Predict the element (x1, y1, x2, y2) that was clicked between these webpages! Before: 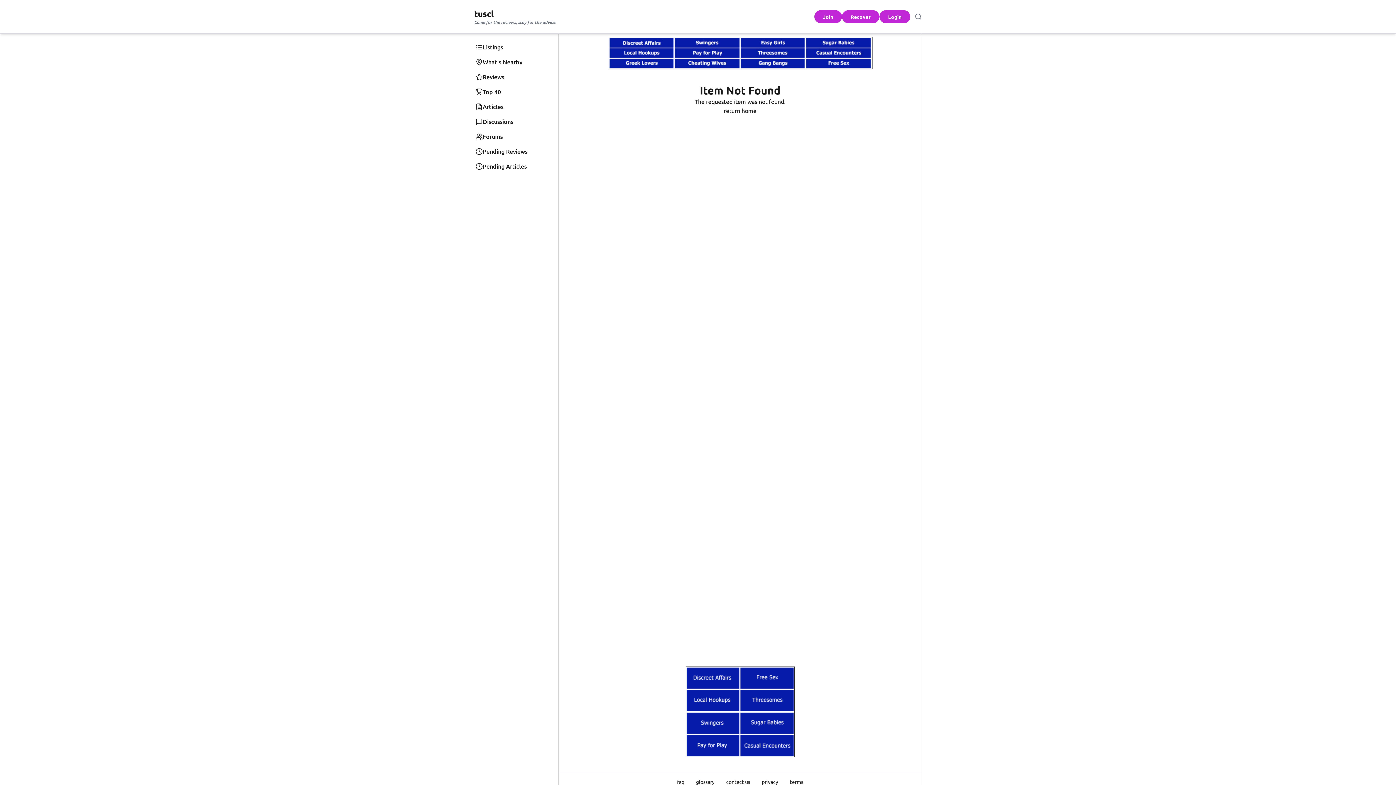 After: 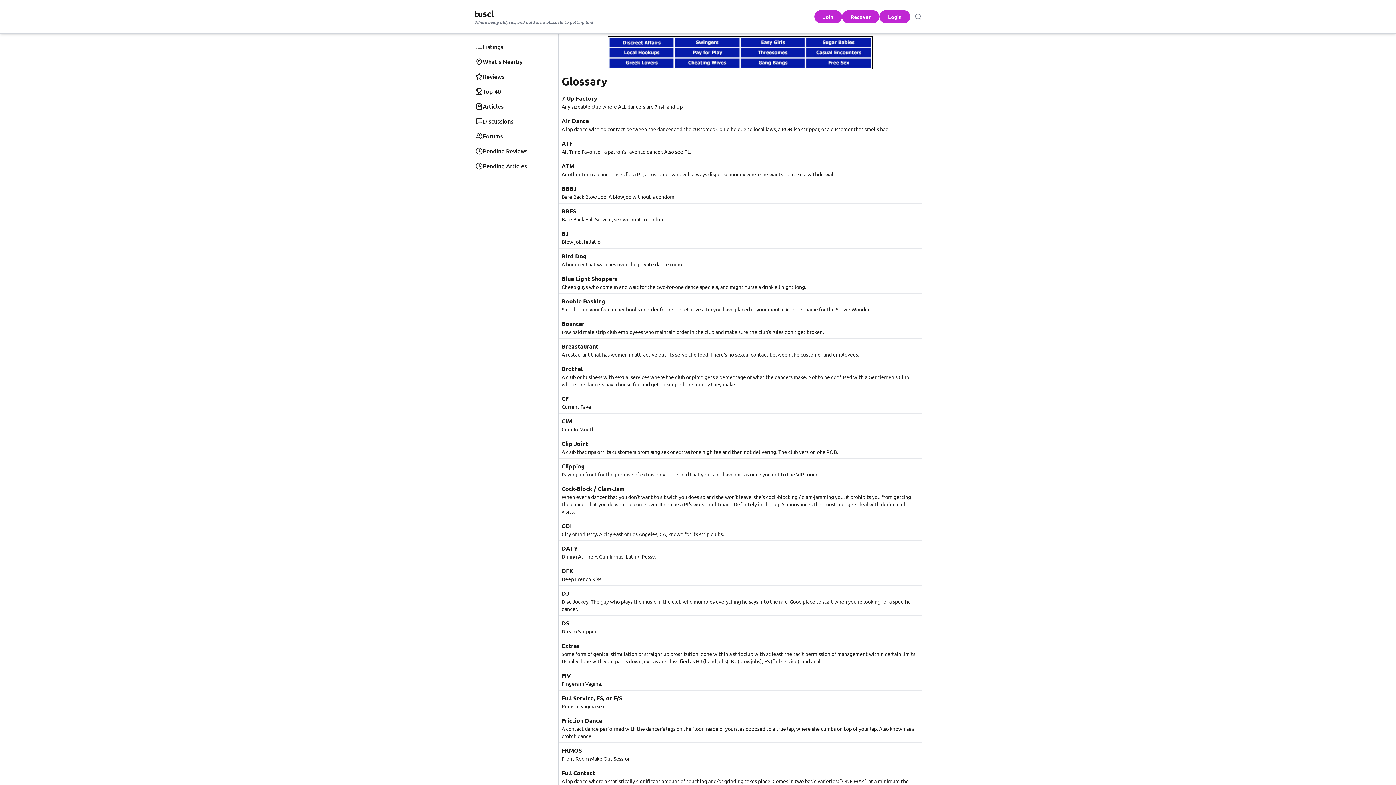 Action: label: glossary bbox: (690, 778, 720, 785)